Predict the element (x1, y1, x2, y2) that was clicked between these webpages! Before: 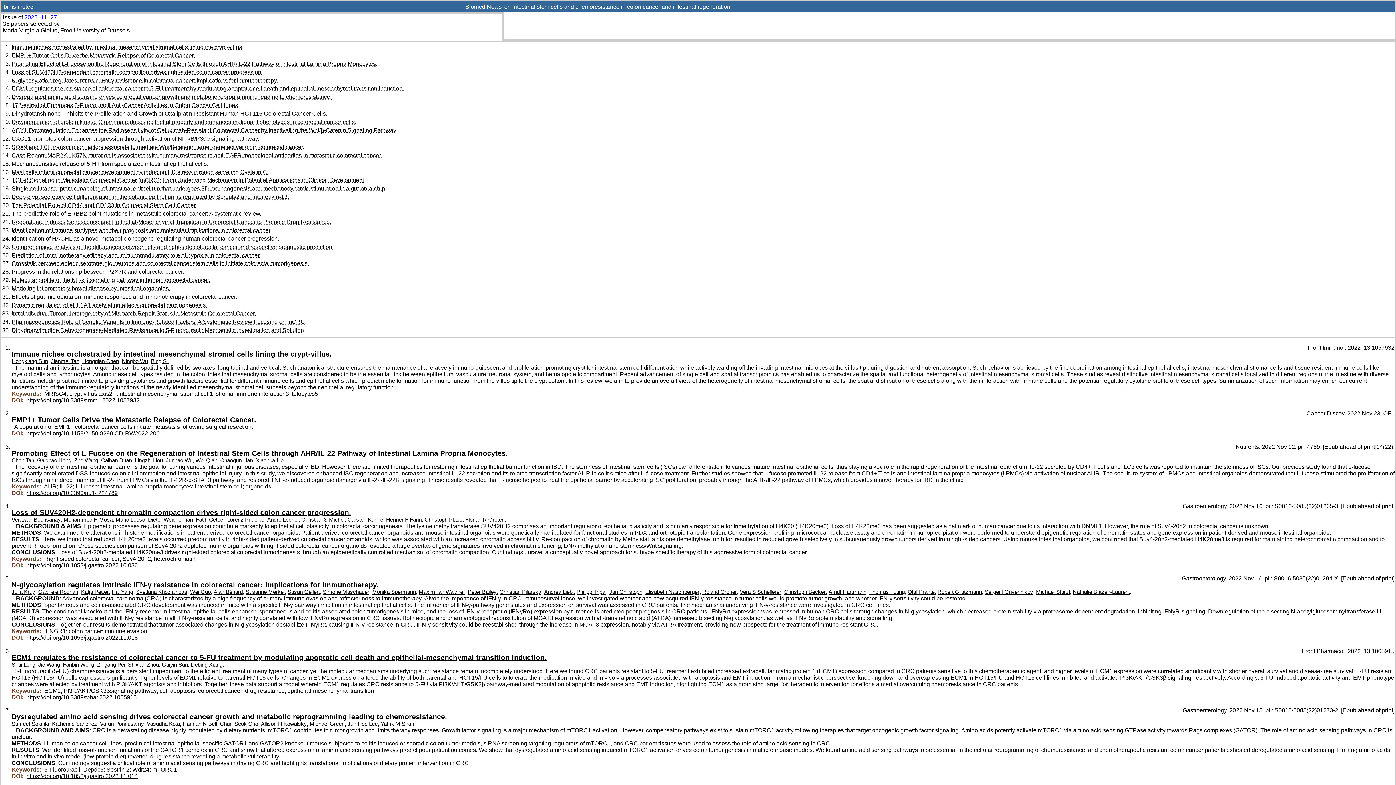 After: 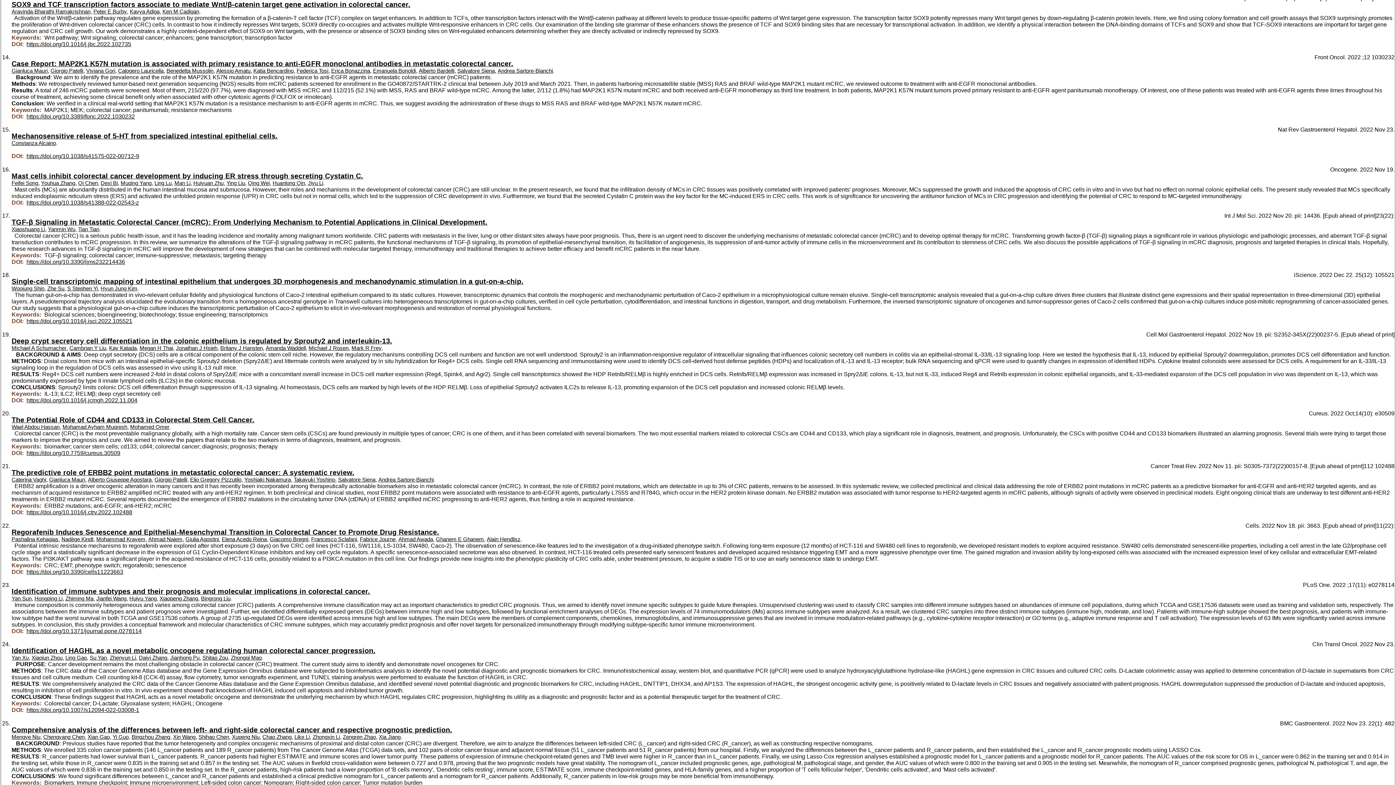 Action: label: SOX9 and TCF transcription factors associate to mediate Wnt/β-catenin target gene activation in colorectal cancer. bbox: (11, 143, 304, 150)